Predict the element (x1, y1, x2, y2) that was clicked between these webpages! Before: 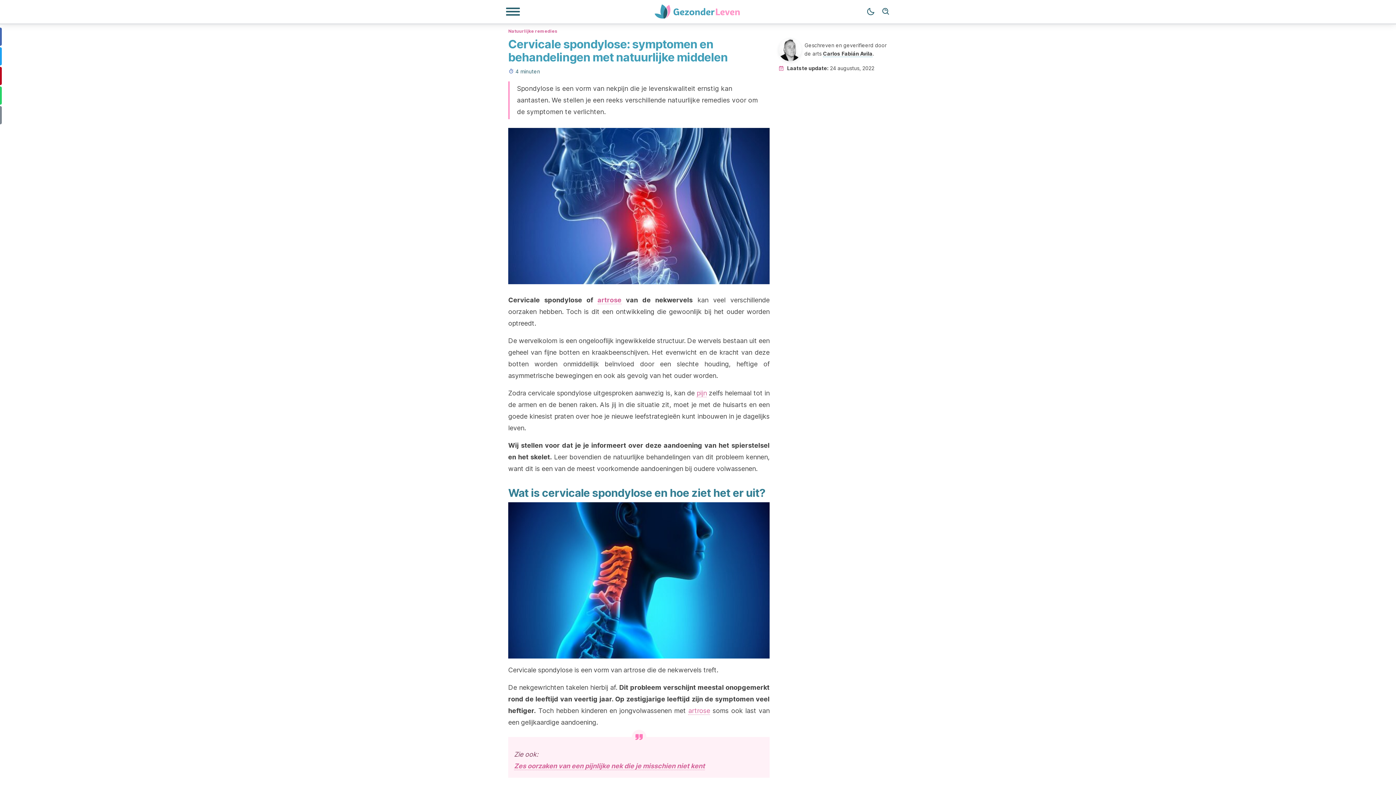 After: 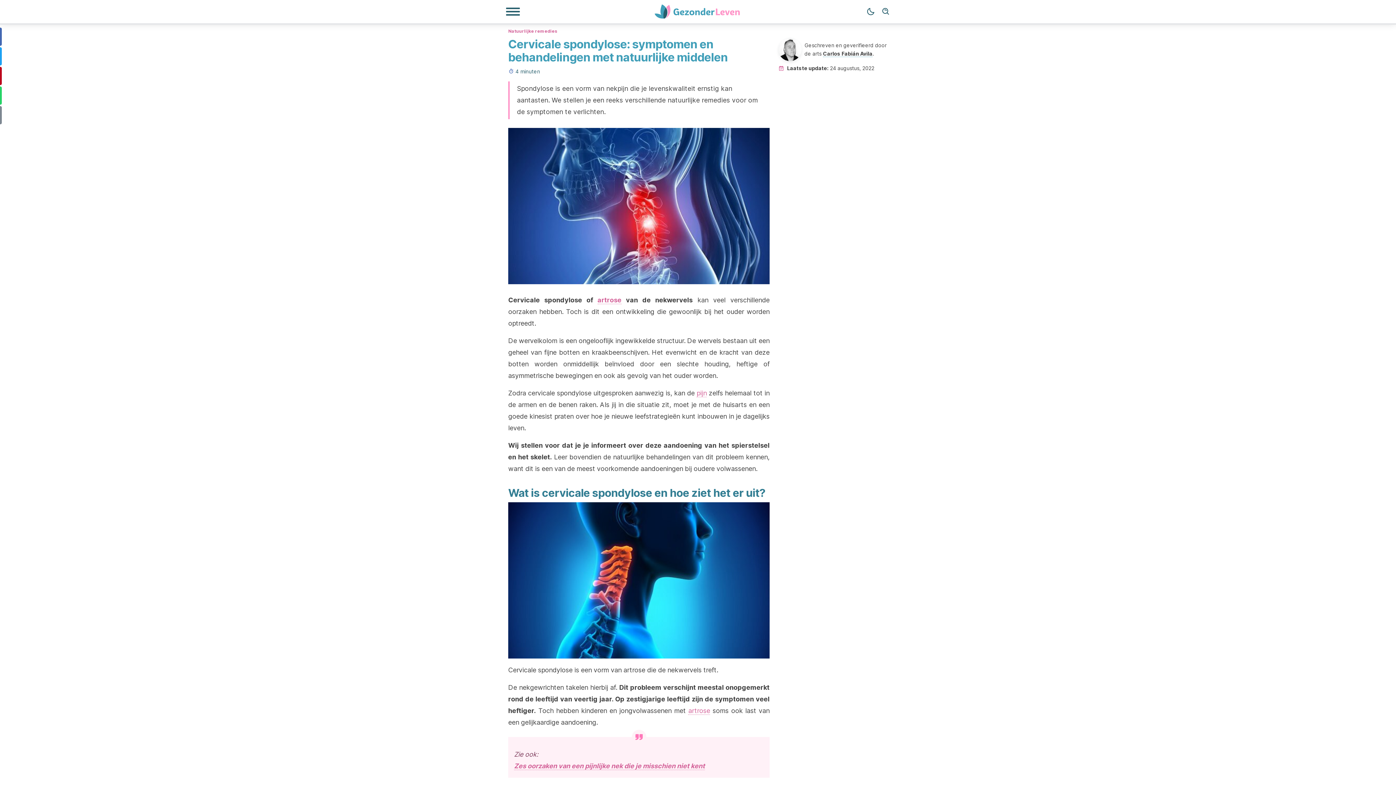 Action: label: artrose bbox: (688, 707, 710, 715)